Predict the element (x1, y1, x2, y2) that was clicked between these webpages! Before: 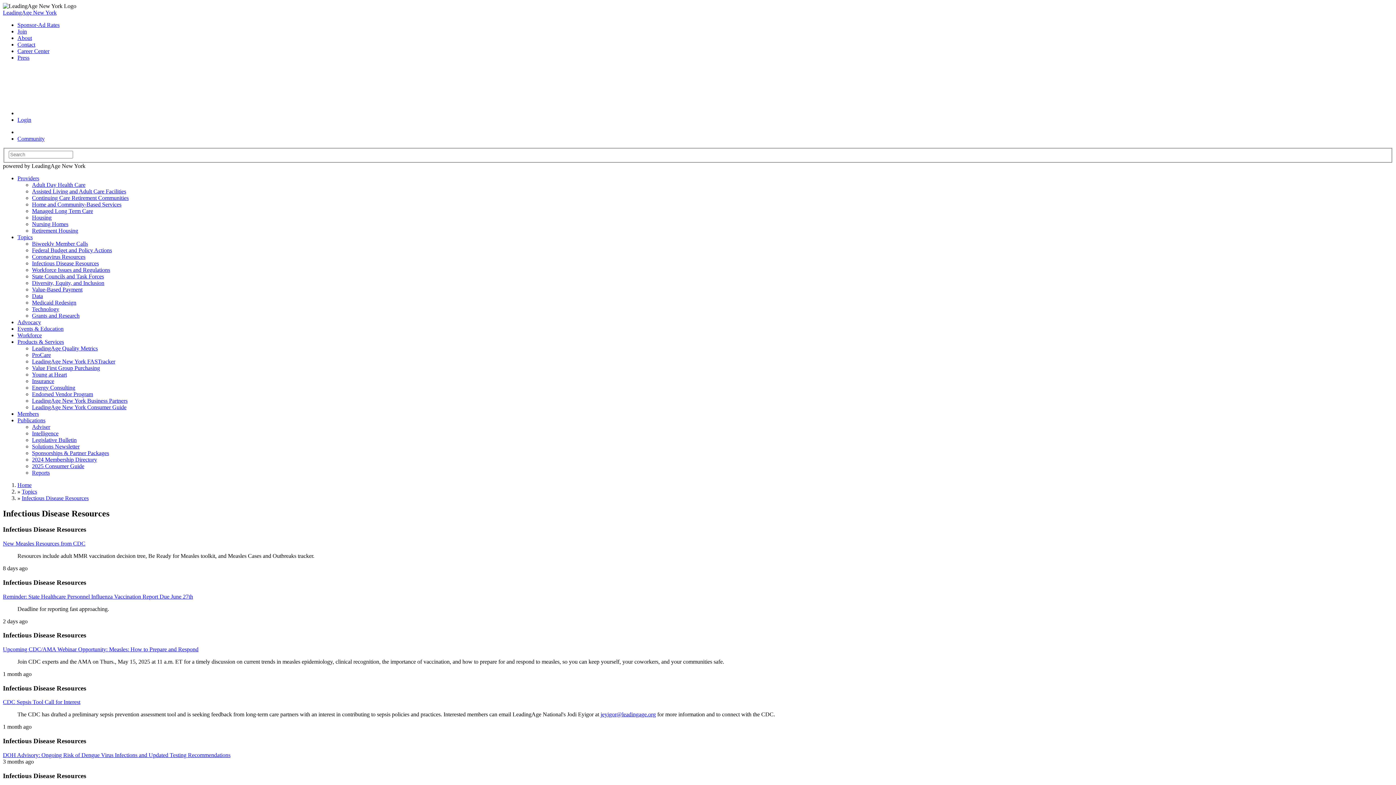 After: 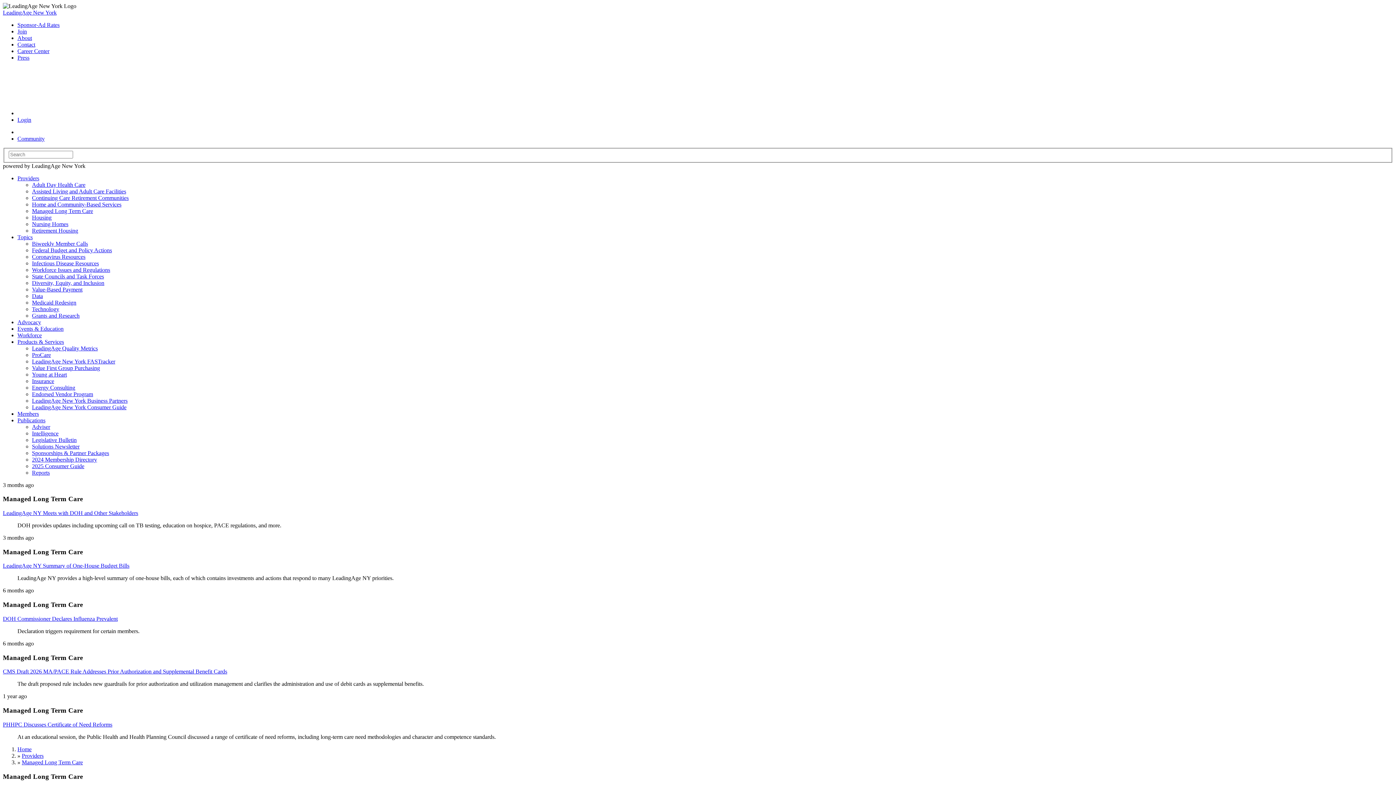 Action: bbox: (32, 207, 93, 214) label: Managed Long Term Care